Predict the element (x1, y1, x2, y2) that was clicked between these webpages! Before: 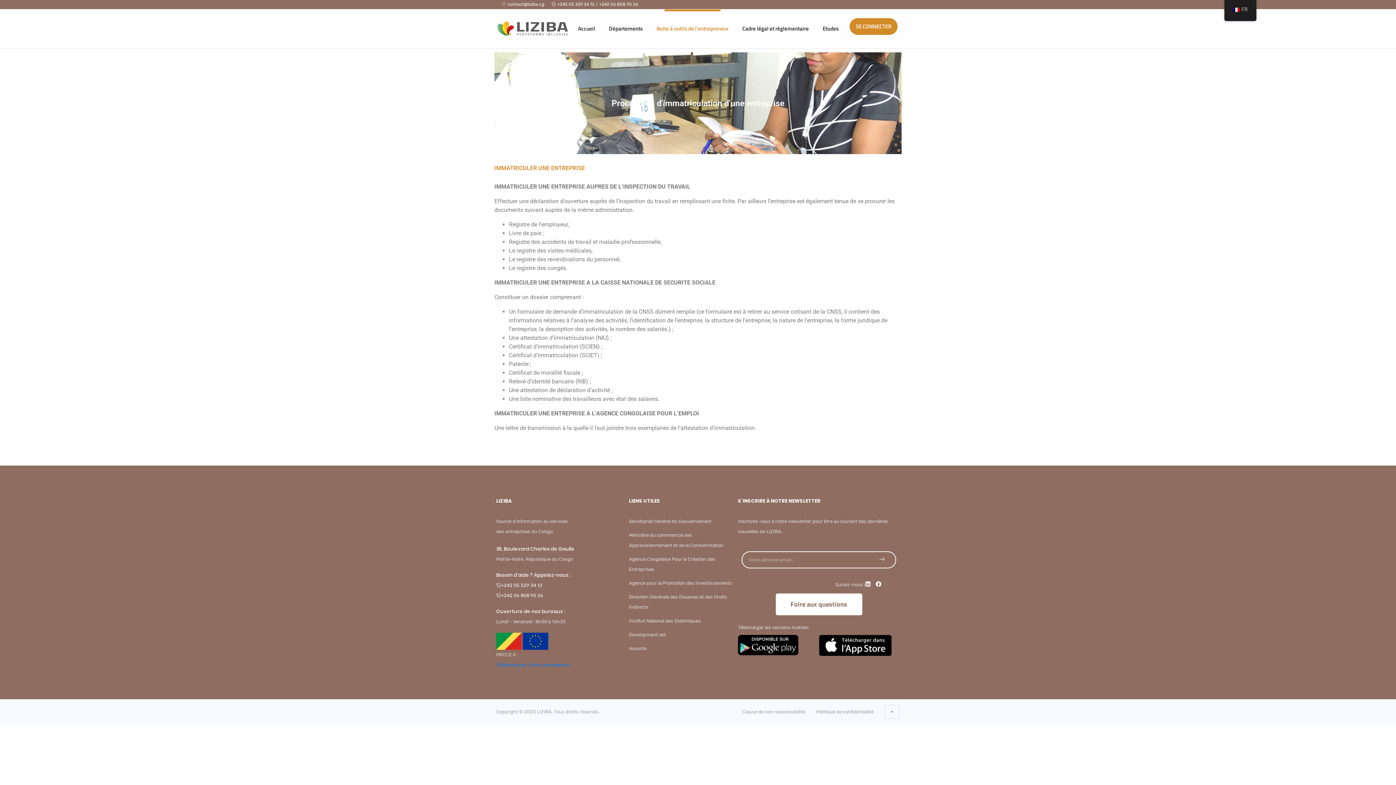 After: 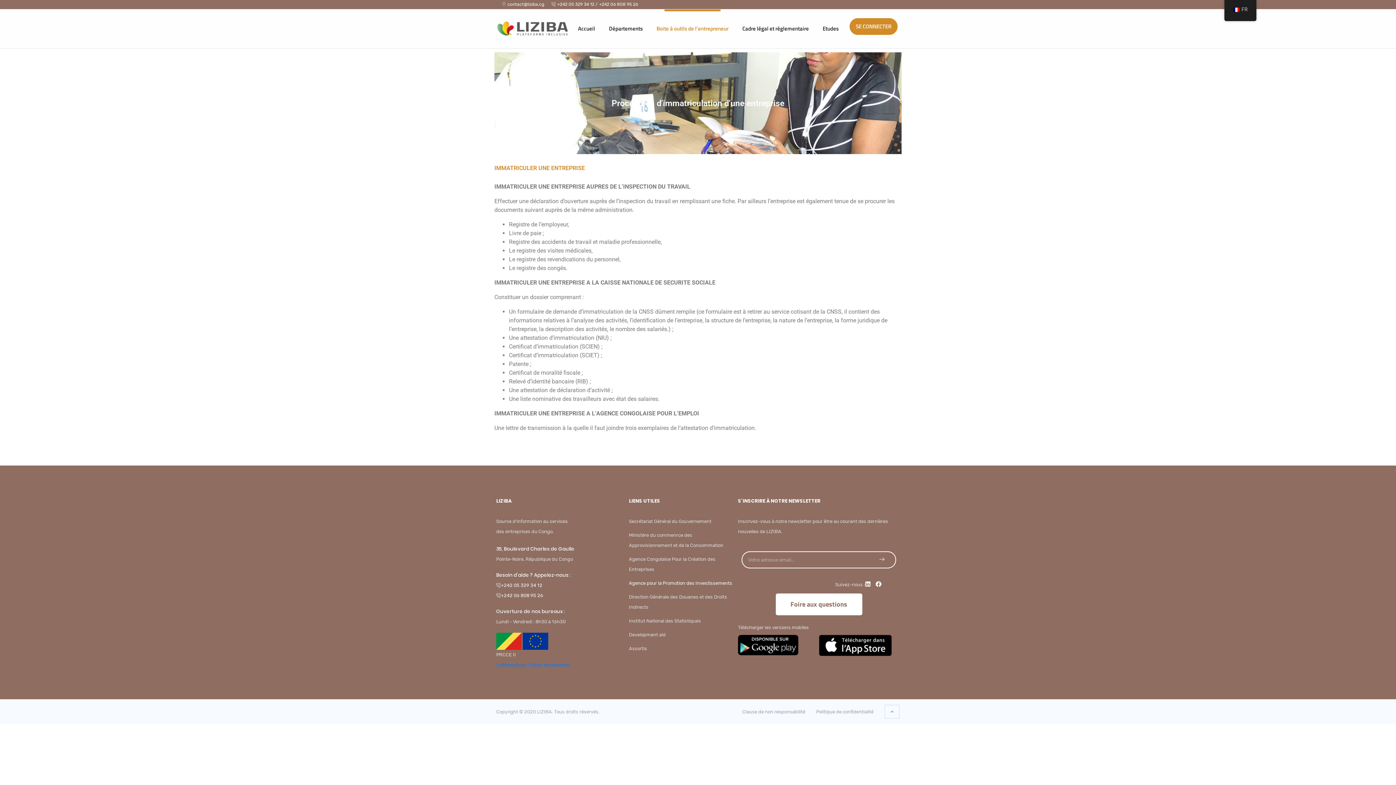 Action: bbox: (629, 580, 732, 593) label: Agence pour la Promotion des Investissements